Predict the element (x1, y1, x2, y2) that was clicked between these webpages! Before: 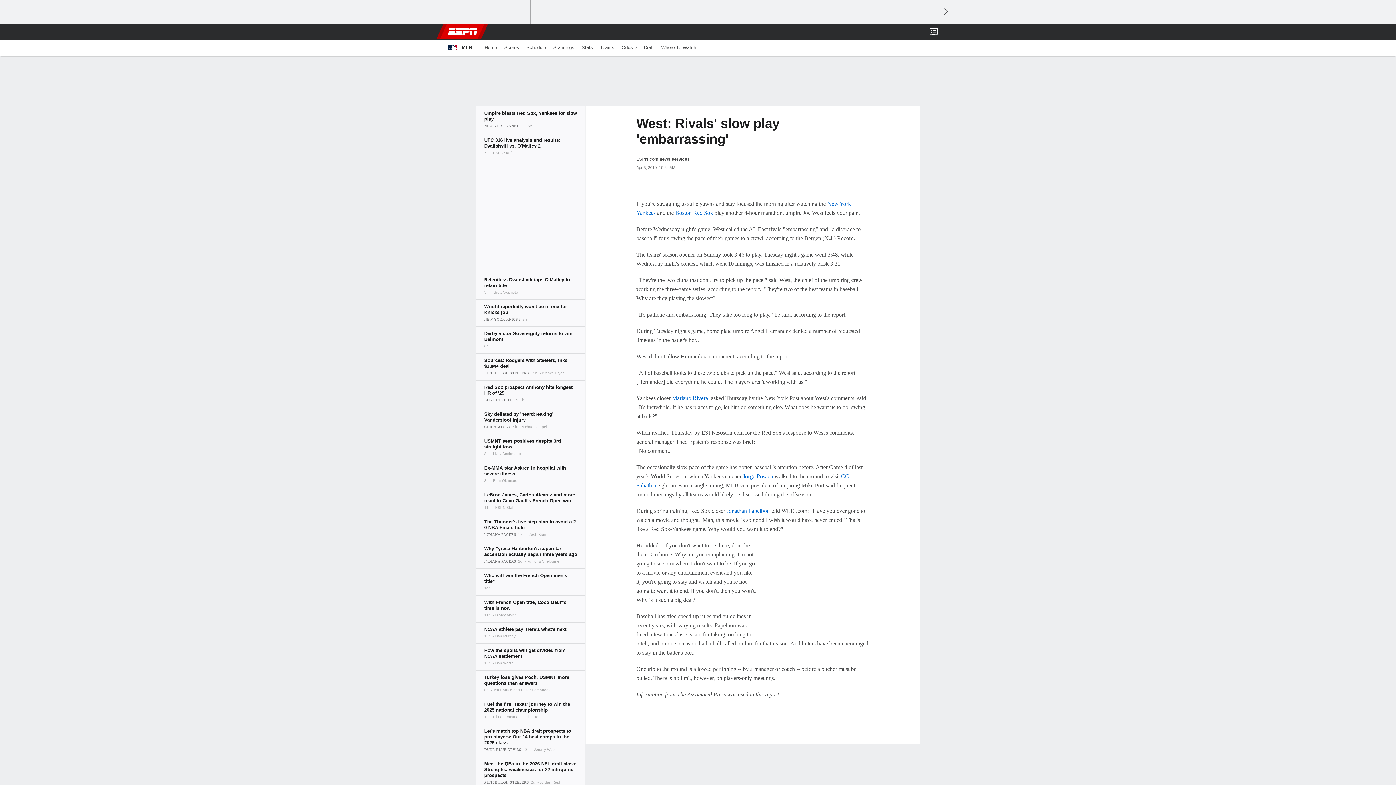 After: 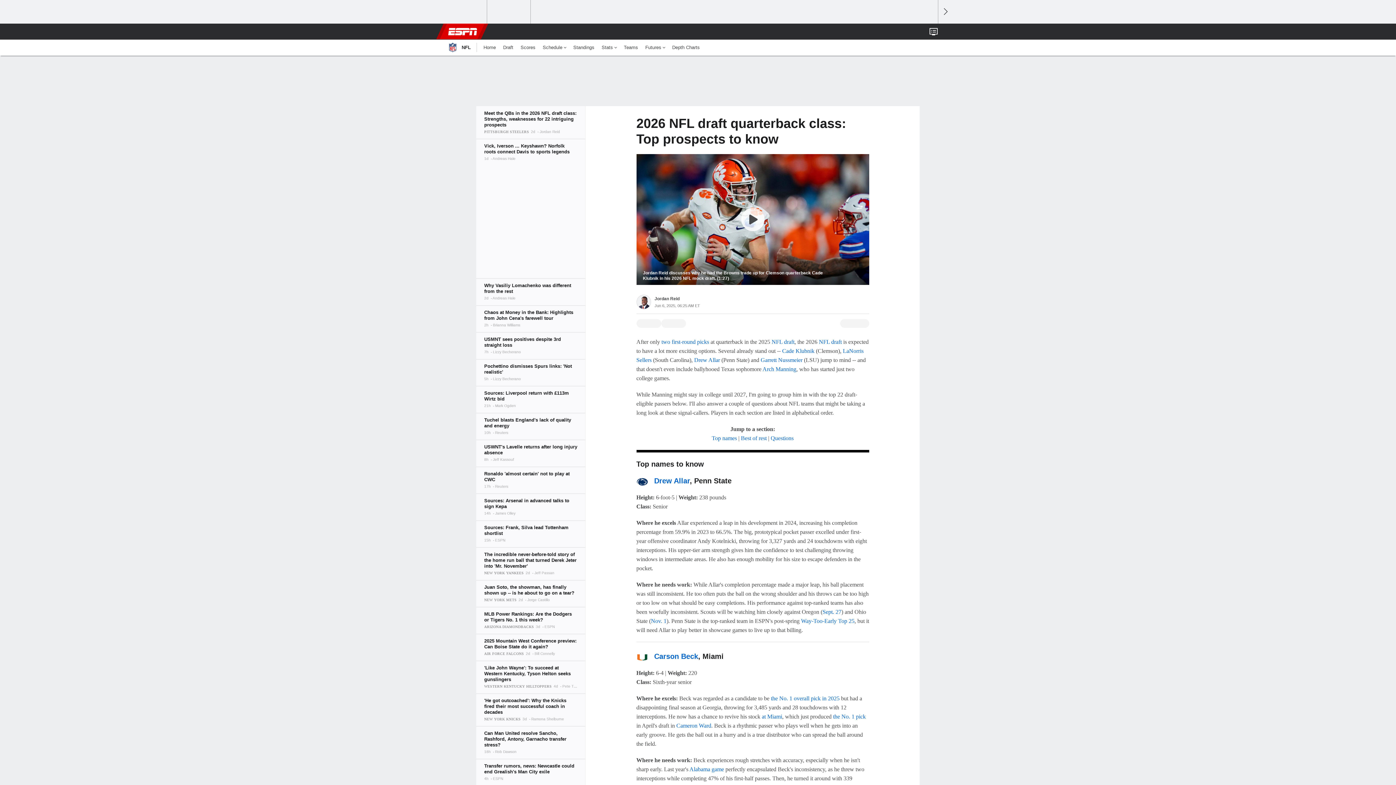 Action: bbox: (476, 757, 585, 789)